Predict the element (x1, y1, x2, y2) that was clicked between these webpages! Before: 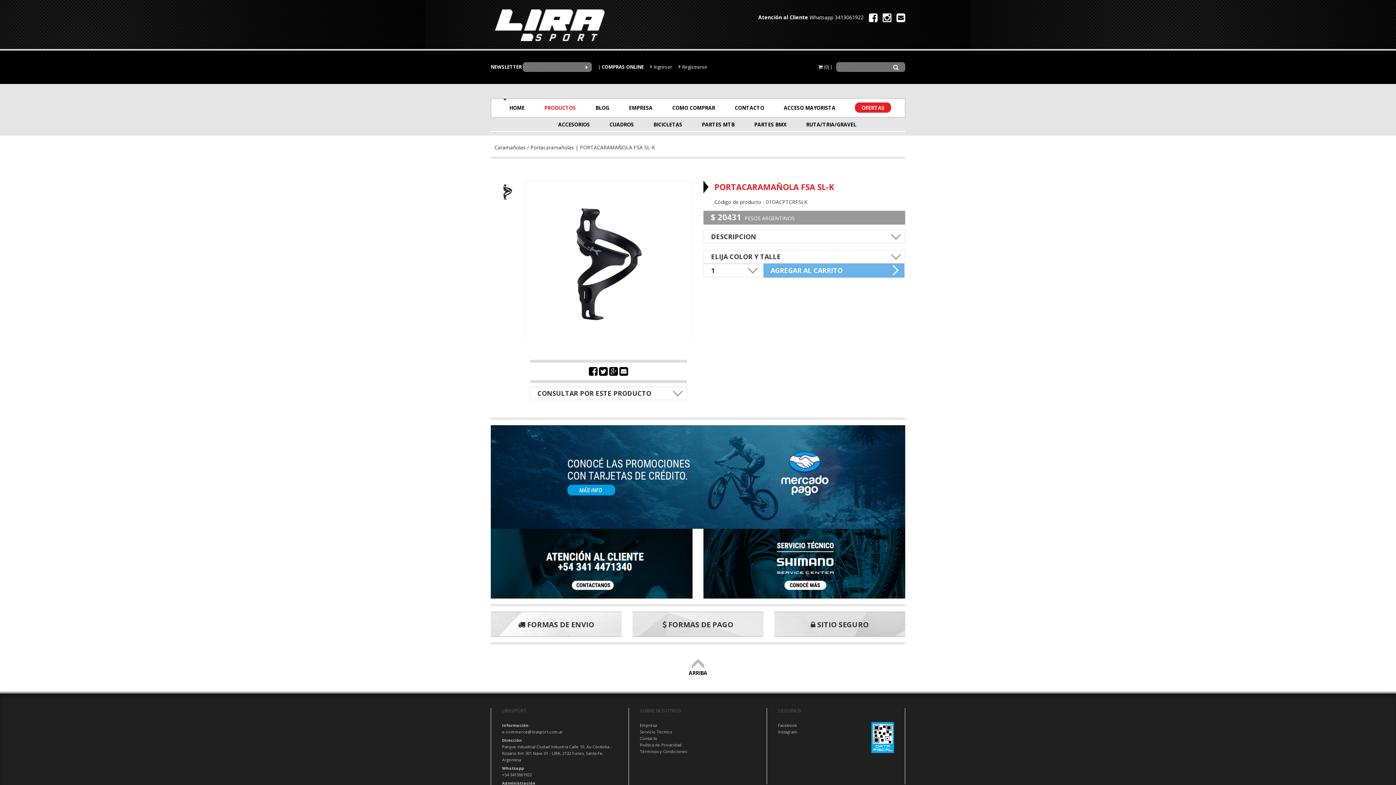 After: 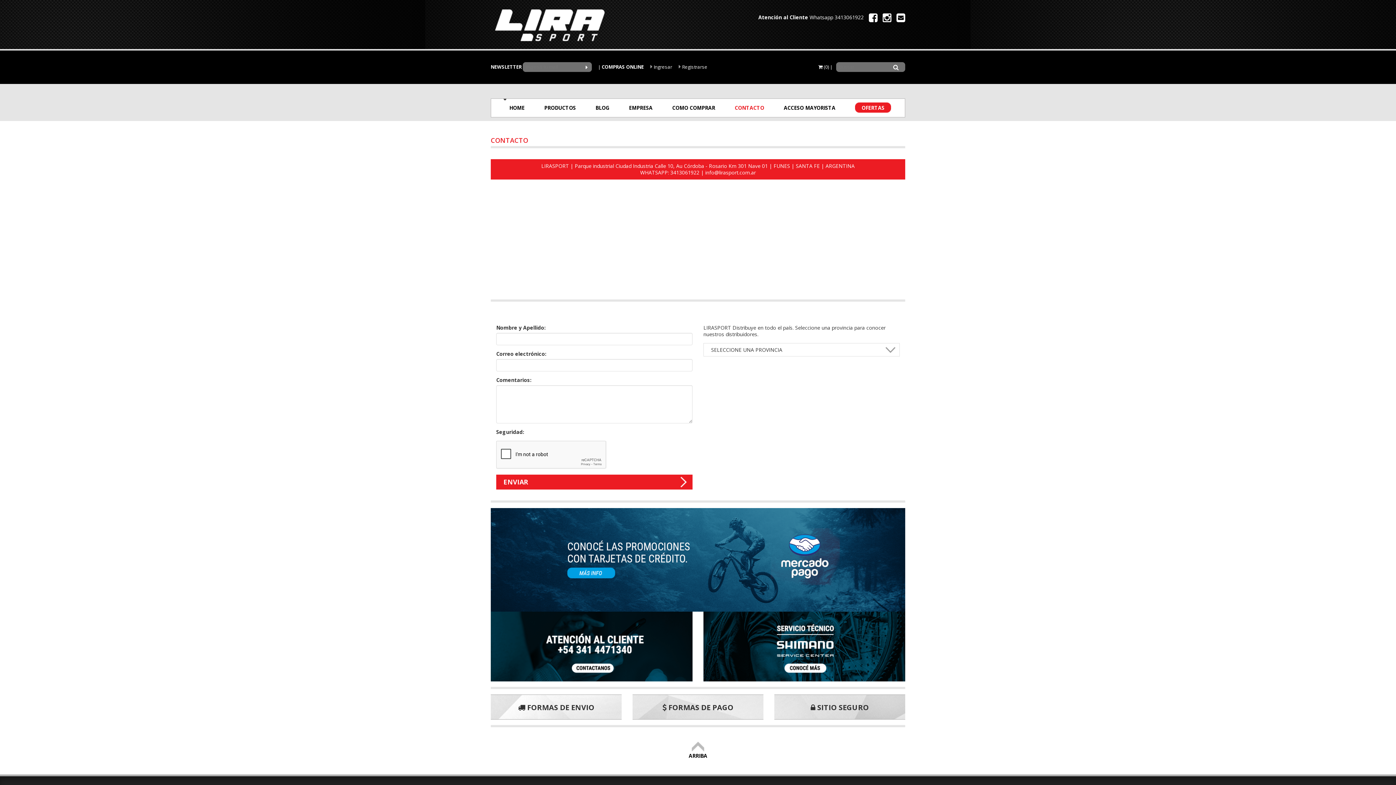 Action: bbox: (734, 98, 764, 117) label: CONTACTO